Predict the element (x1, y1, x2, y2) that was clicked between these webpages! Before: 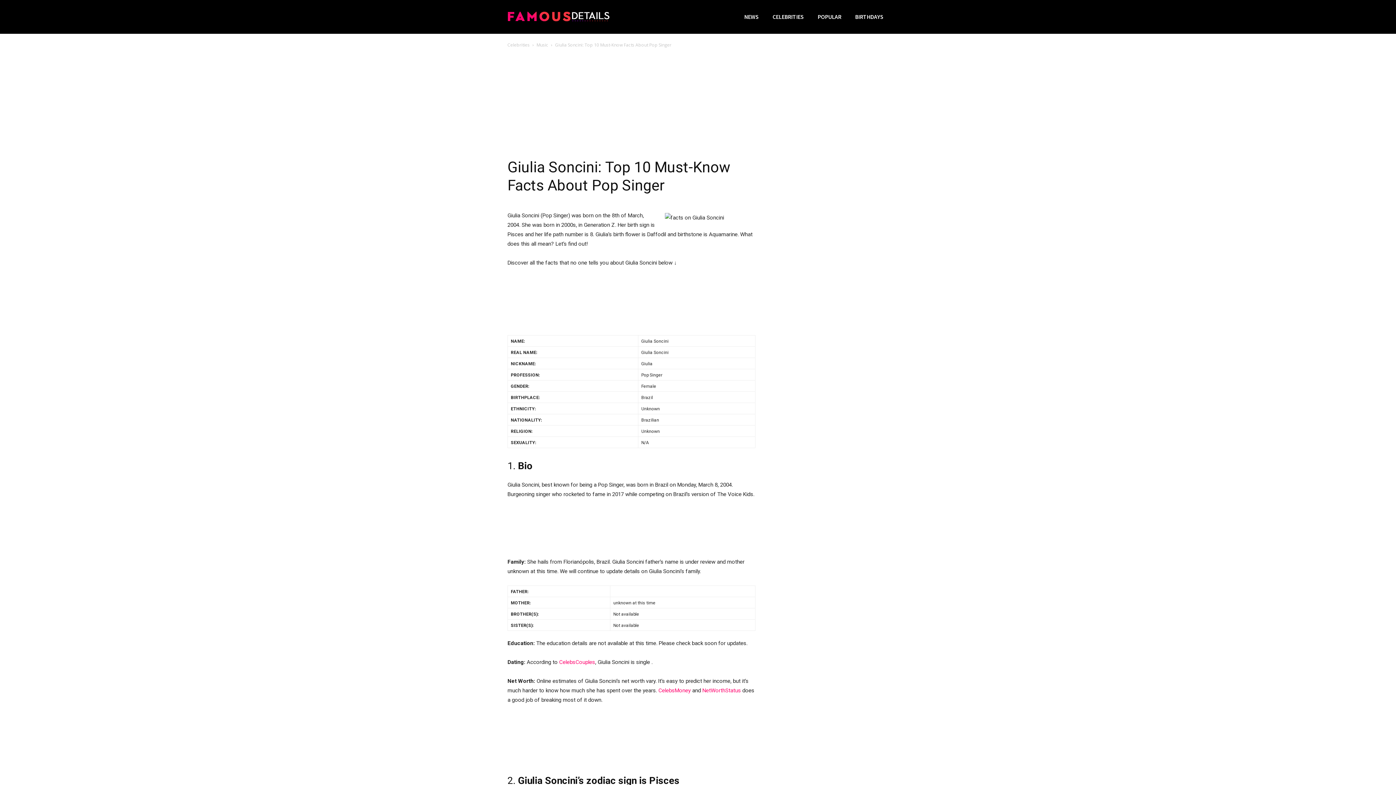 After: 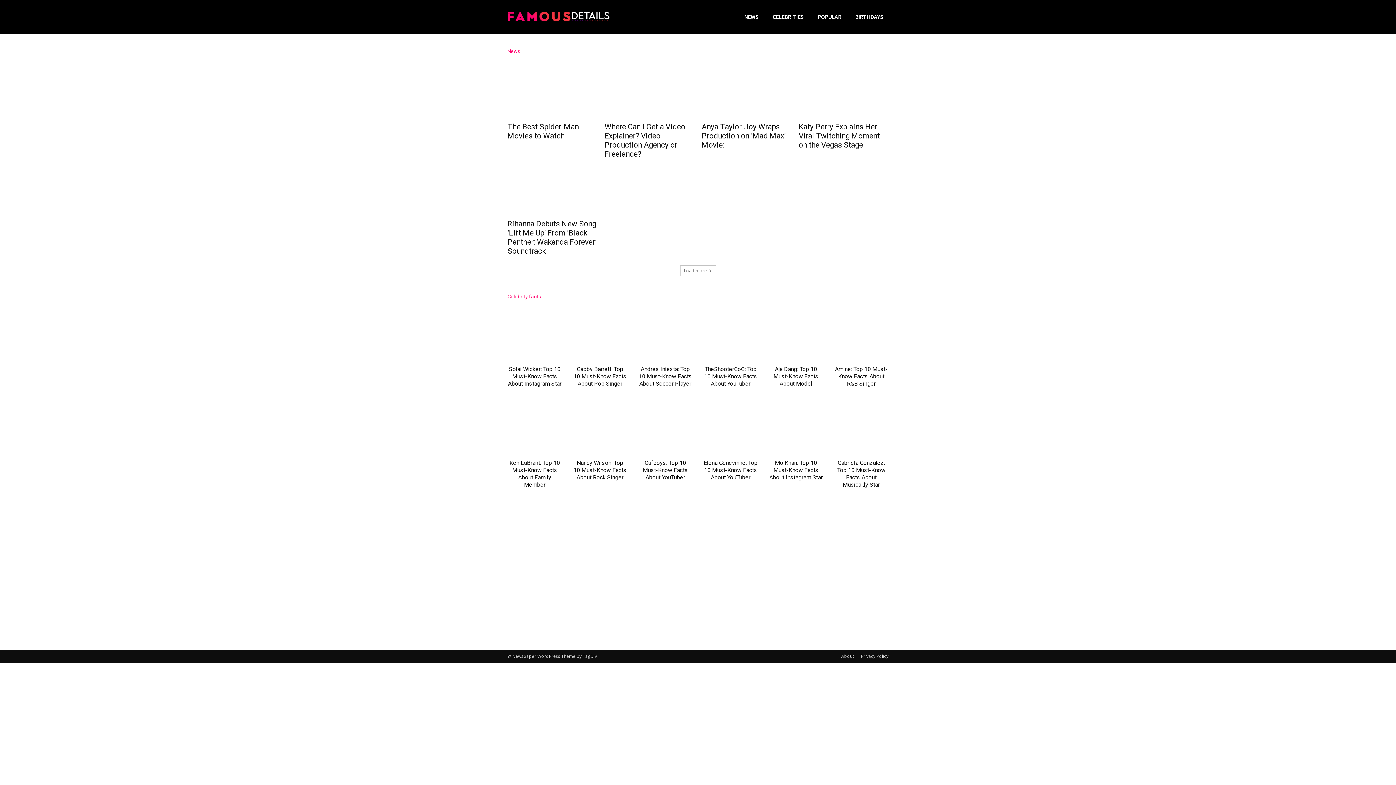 Action: label: Celebrities bbox: (507, 41, 529, 47)